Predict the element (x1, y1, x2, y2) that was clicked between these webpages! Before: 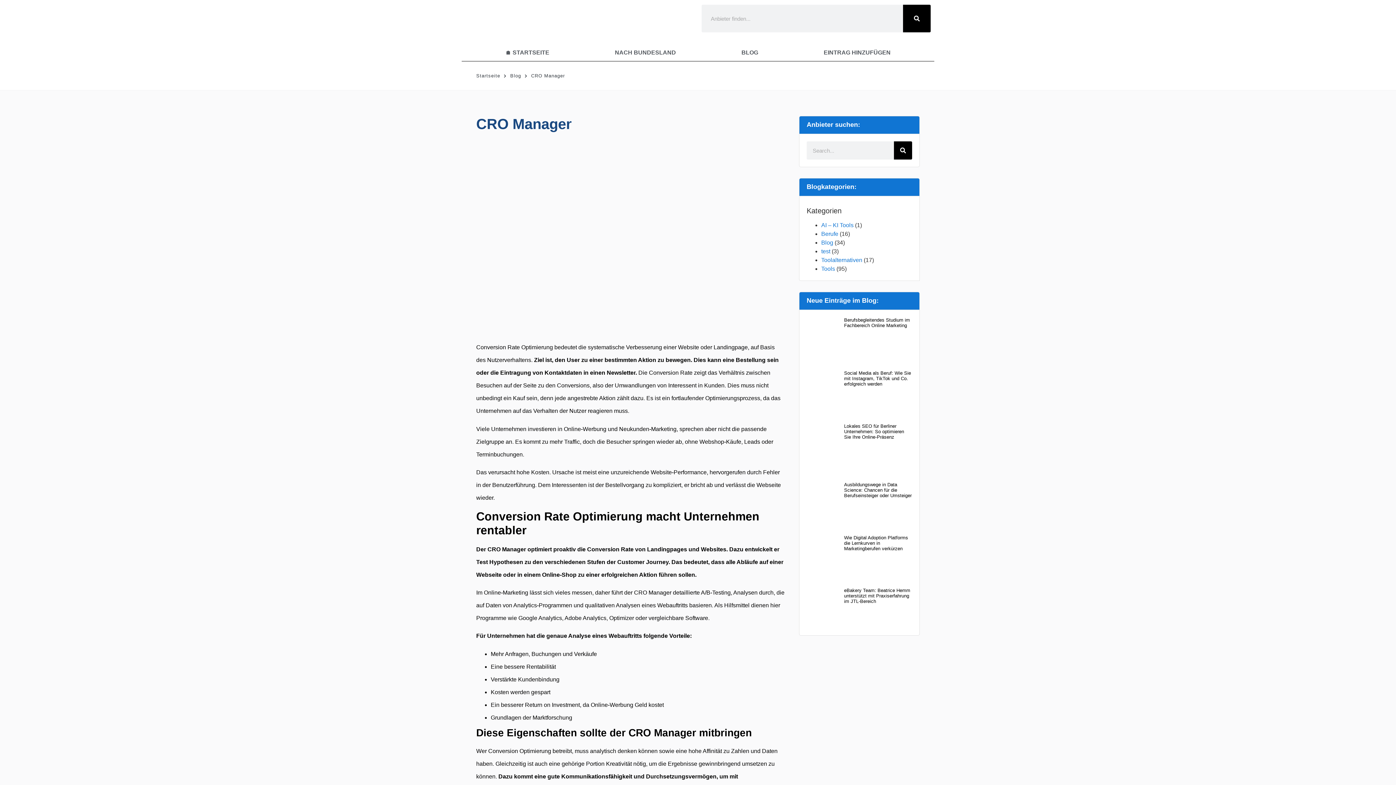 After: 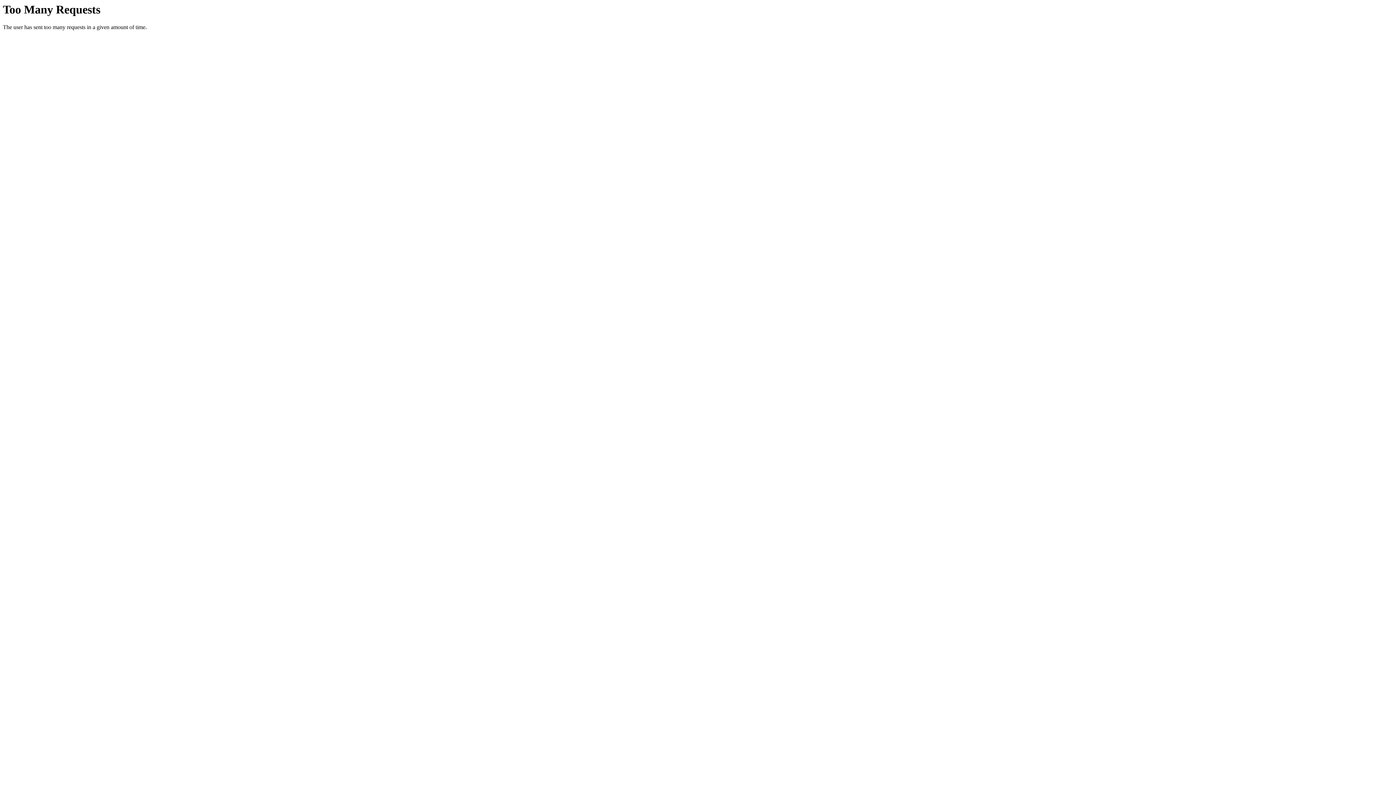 Action: bbox: (844, 588, 910, 604) label: eBakery Team: Beatrice Hemm unterstützt mit Praxiserfahrung im JTL-Bereich